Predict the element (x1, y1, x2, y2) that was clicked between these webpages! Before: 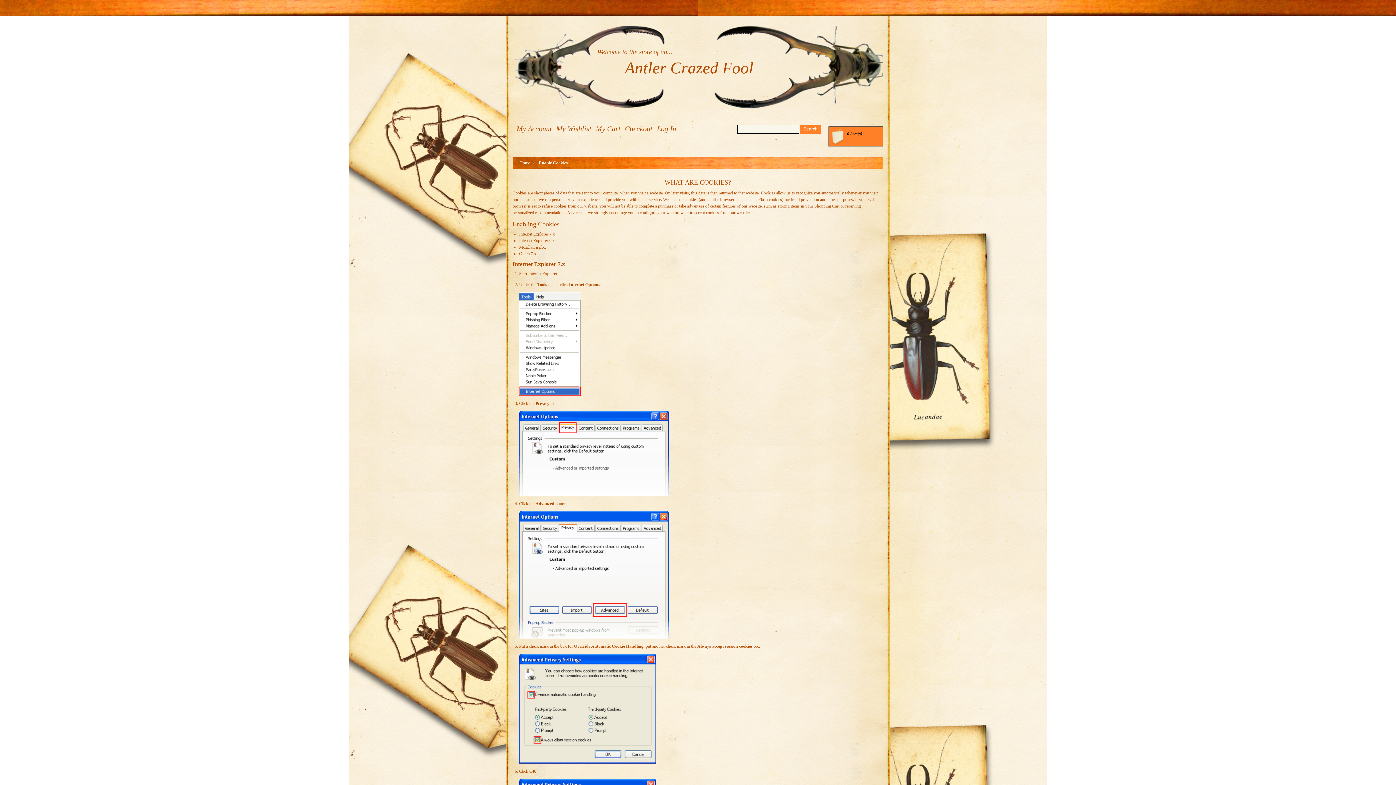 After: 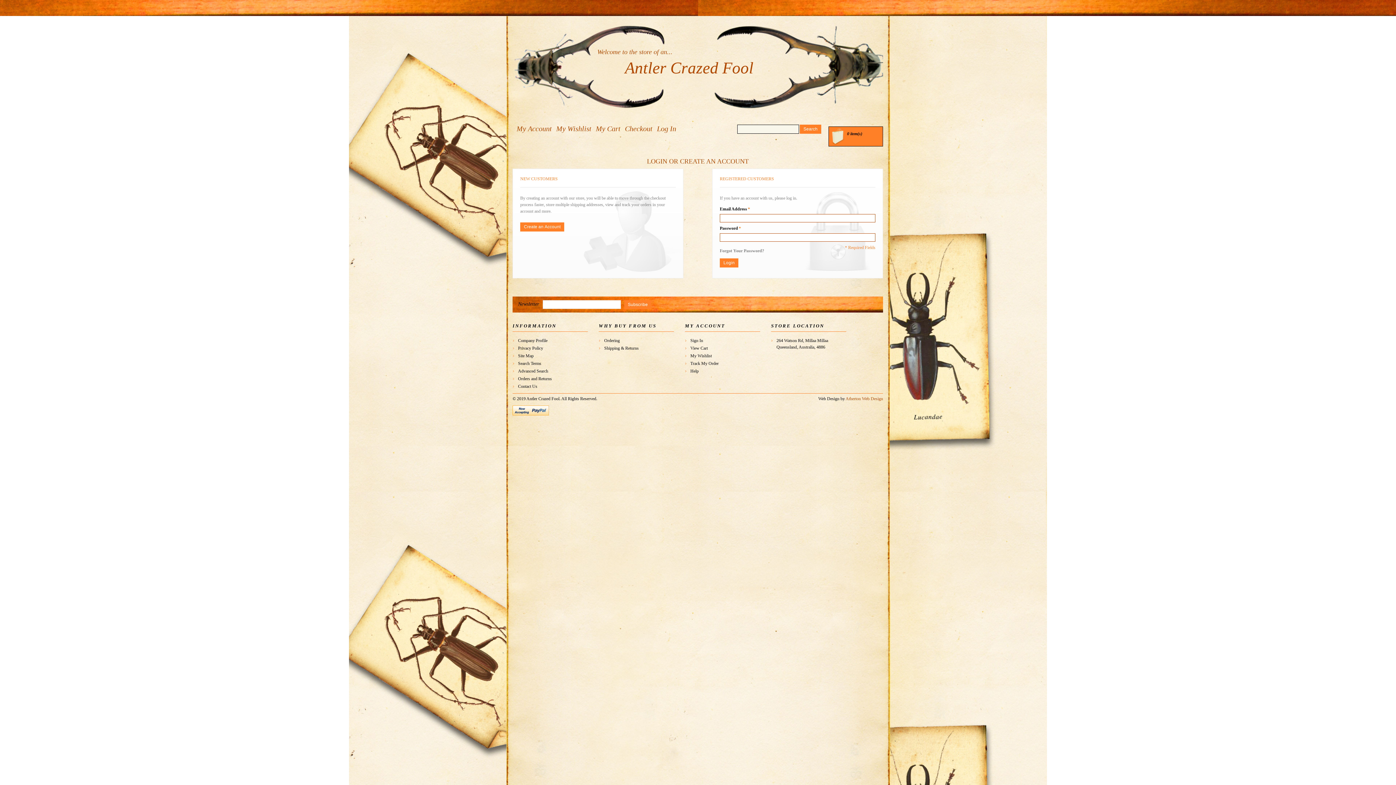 Action: bbox: (657, 125, 676, 132) label: Log In